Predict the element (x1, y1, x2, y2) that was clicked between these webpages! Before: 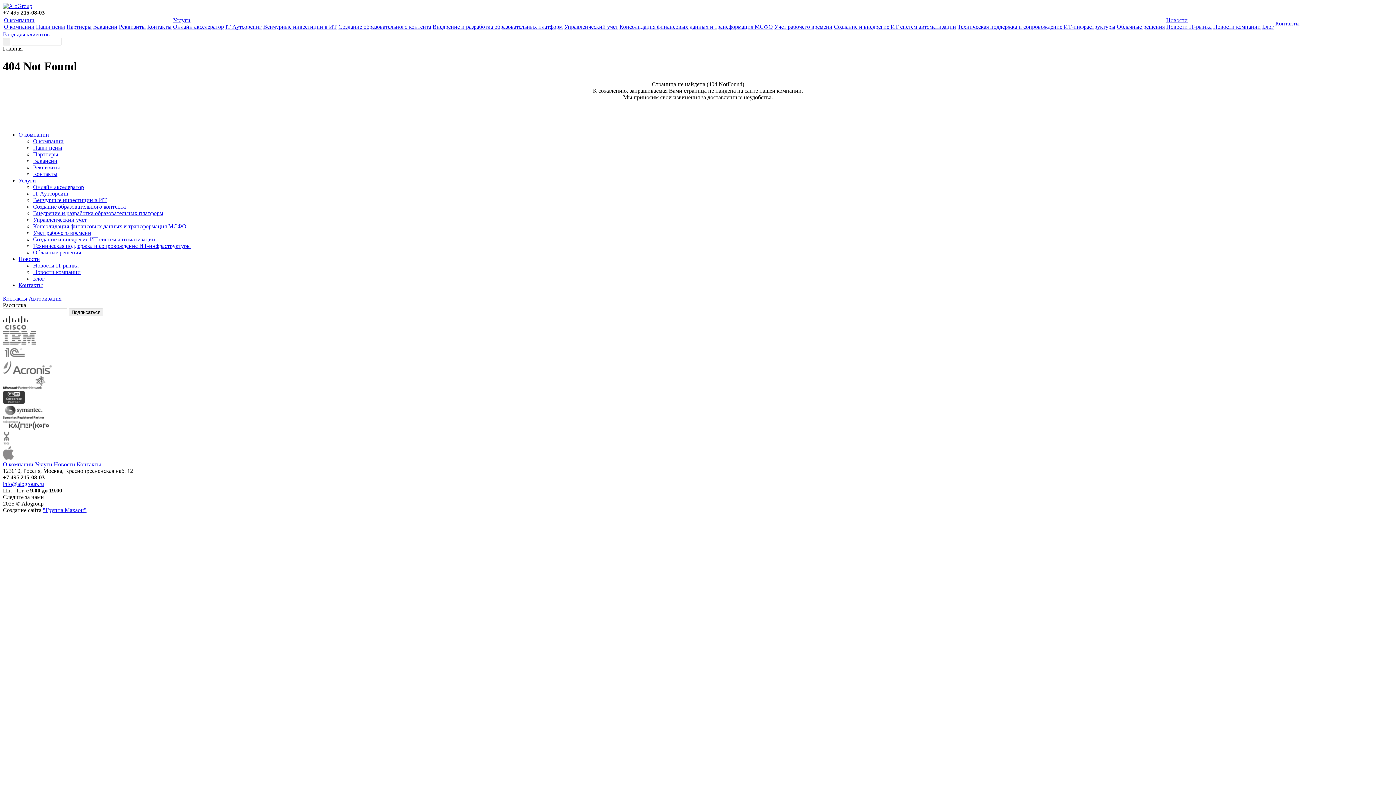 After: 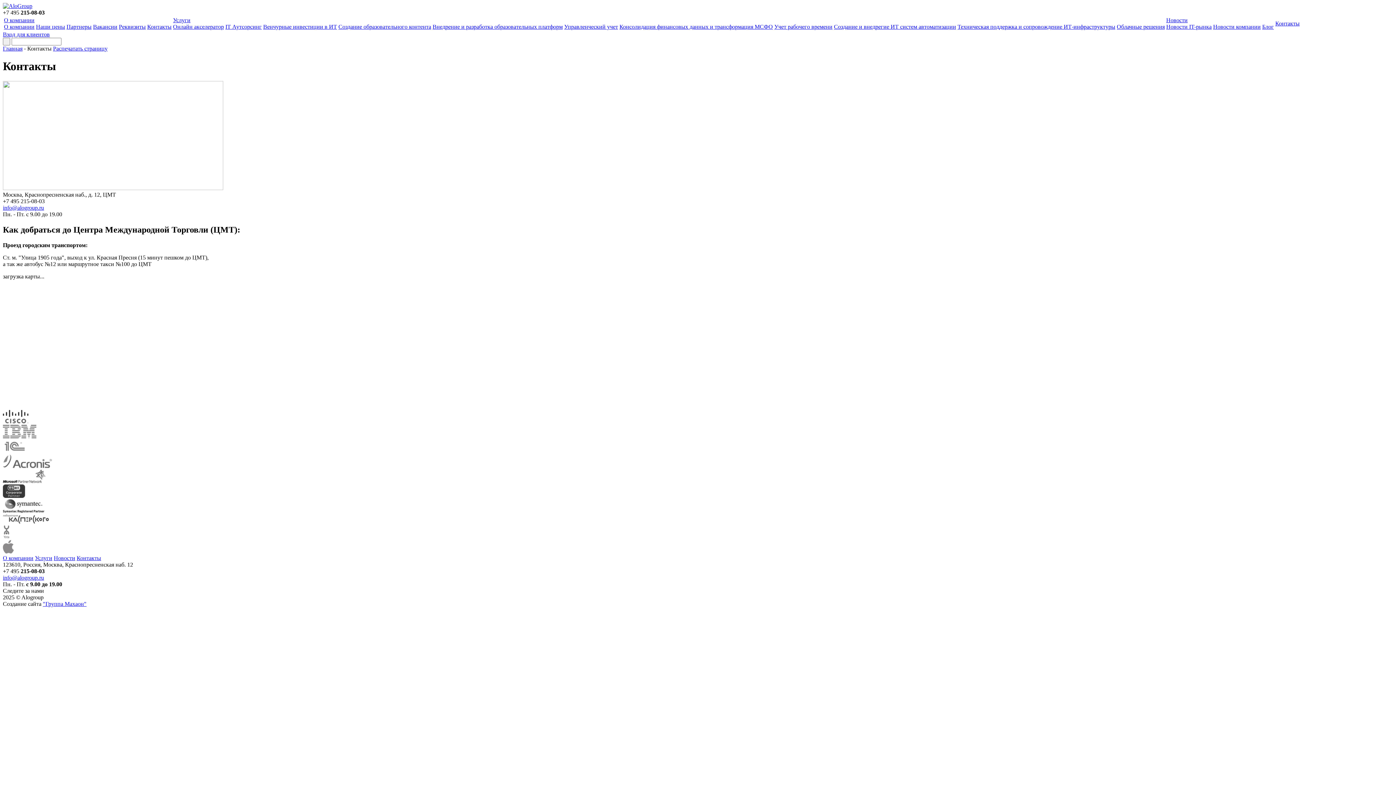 Action: label: Контакты bbox: (76, 461, 101, 467)